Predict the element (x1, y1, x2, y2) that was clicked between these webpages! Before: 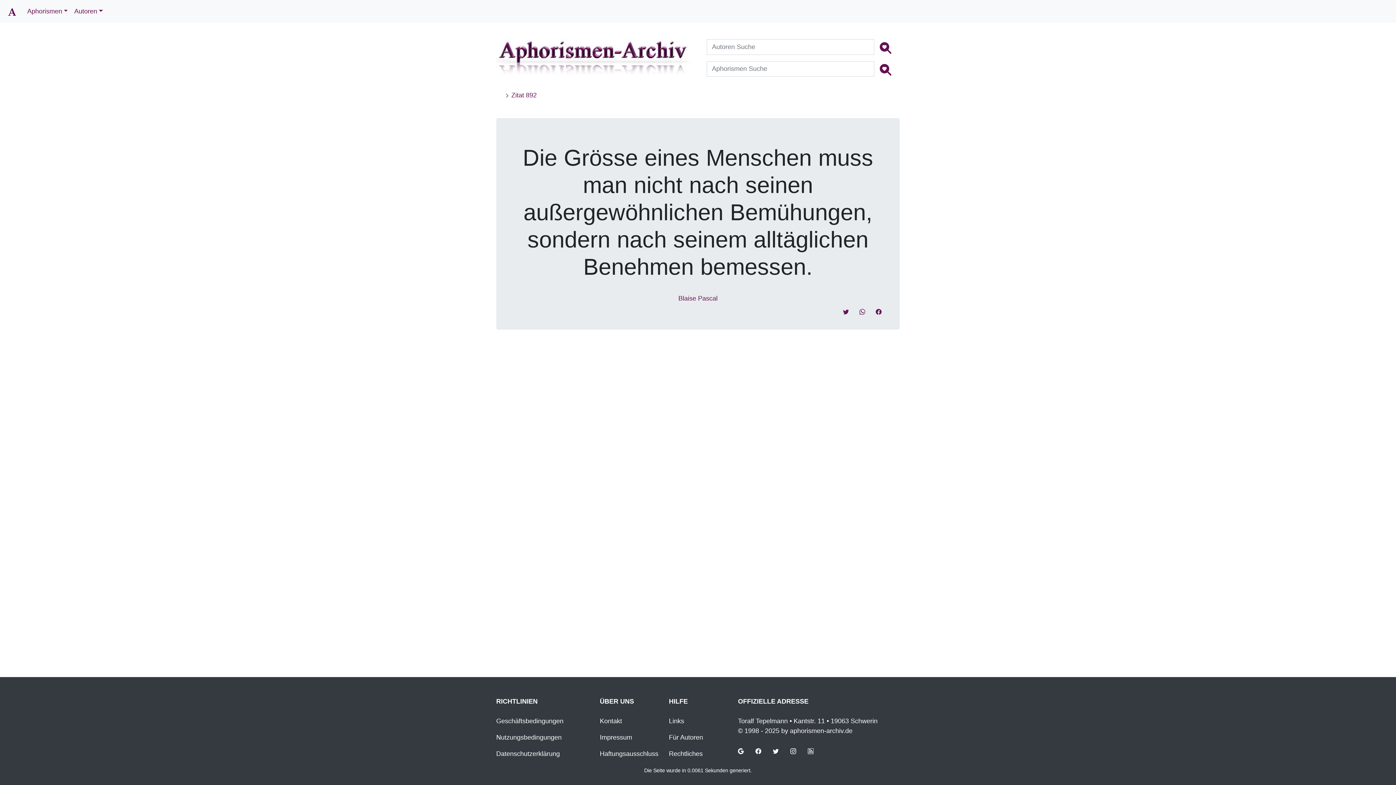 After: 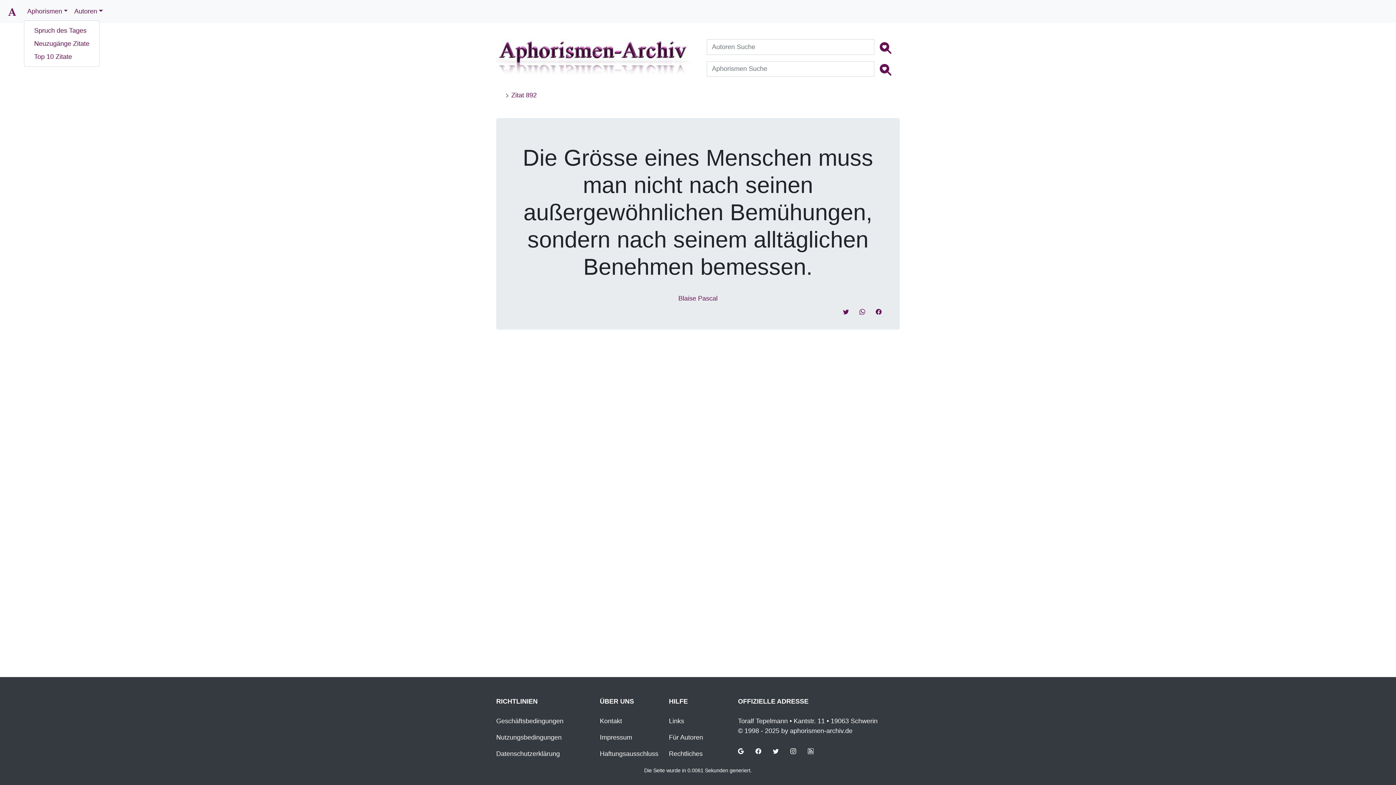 Action: bbox: (24, 3, 71, 19) label: Aphorismen